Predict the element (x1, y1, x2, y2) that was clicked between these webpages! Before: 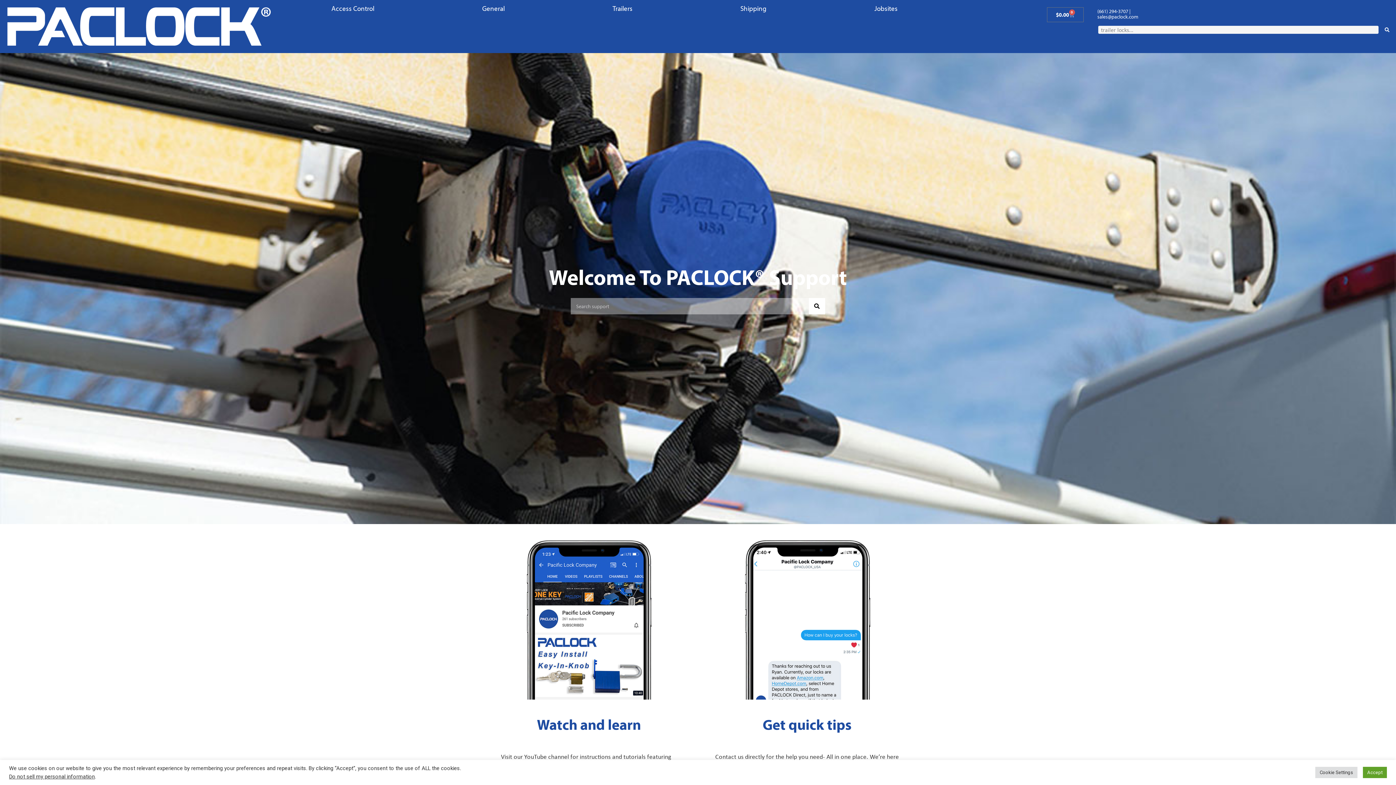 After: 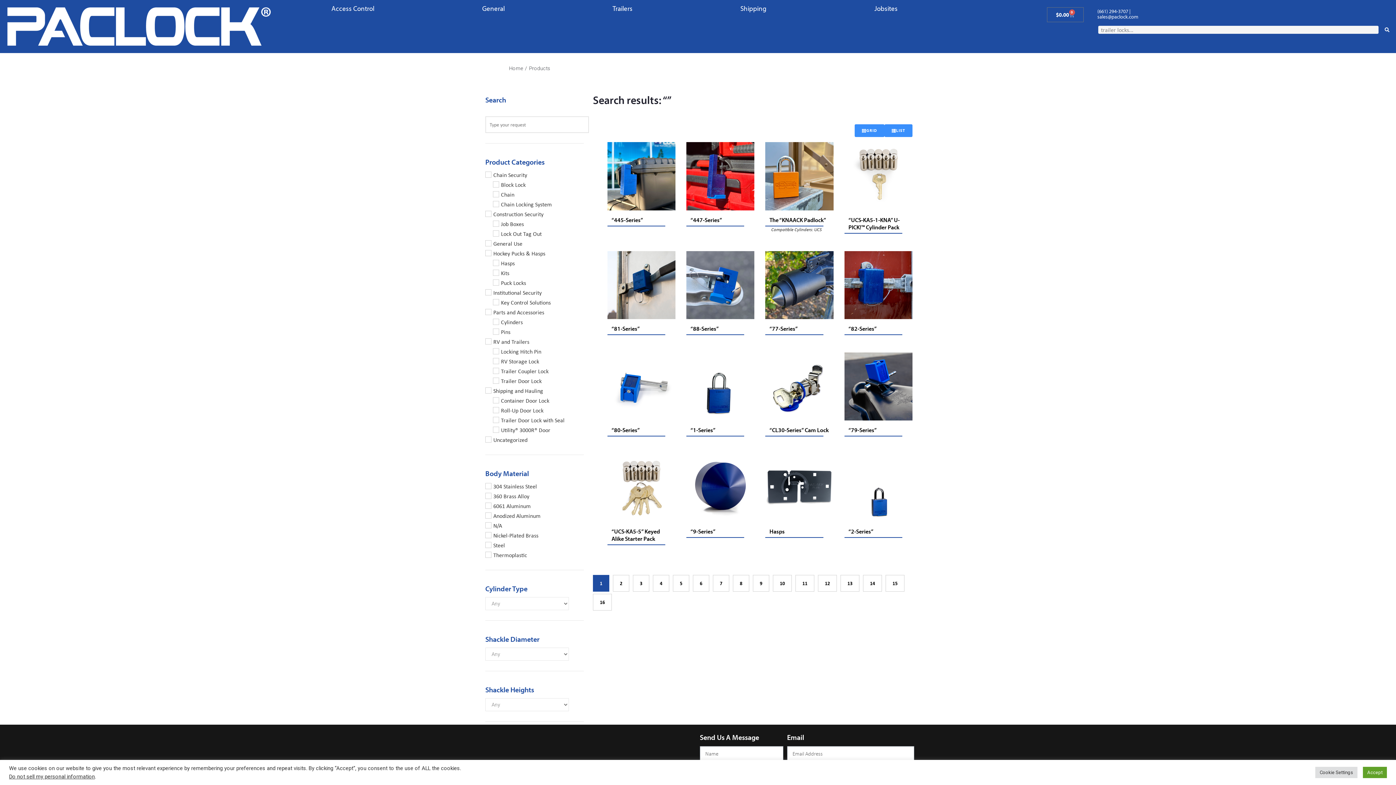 Action: bbox: (1382, 27, 1392, 32) label: submit search